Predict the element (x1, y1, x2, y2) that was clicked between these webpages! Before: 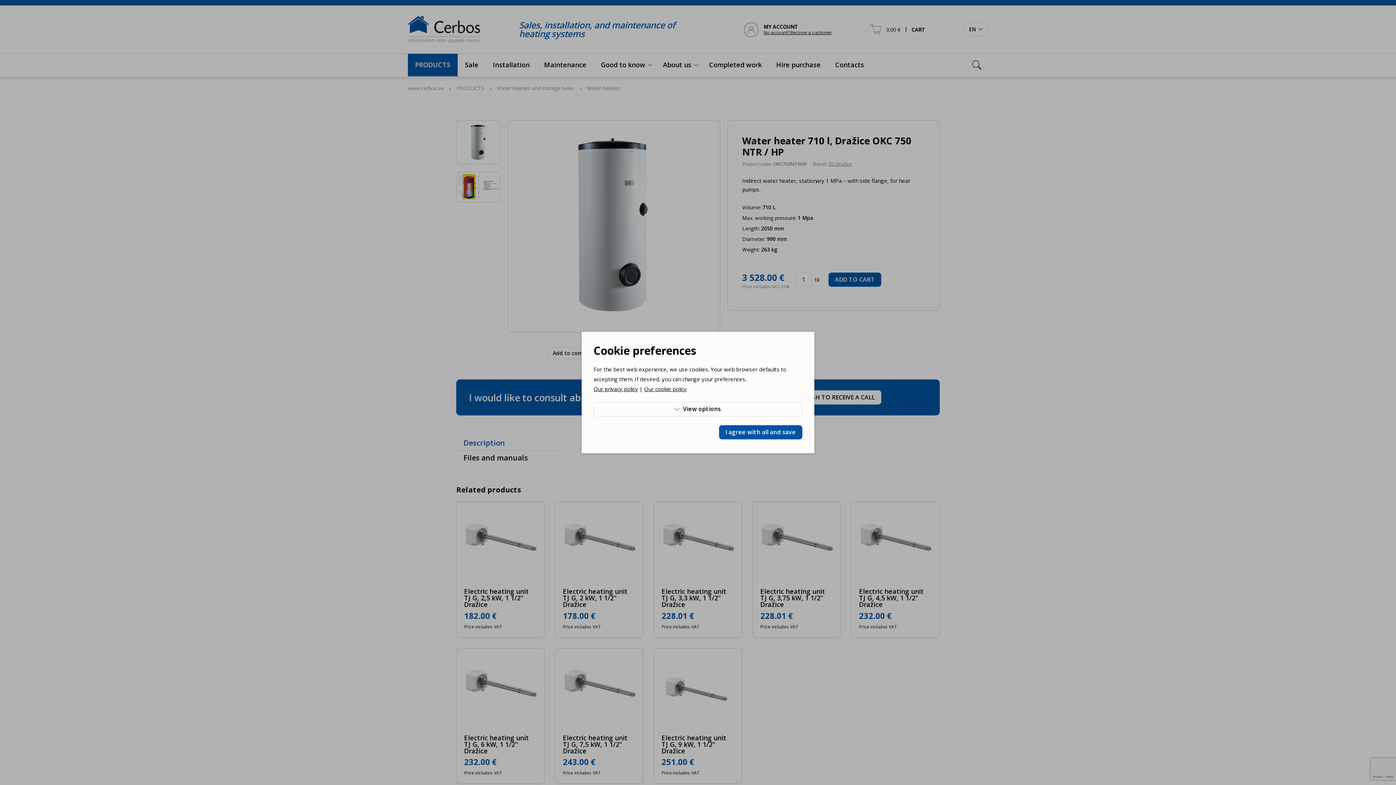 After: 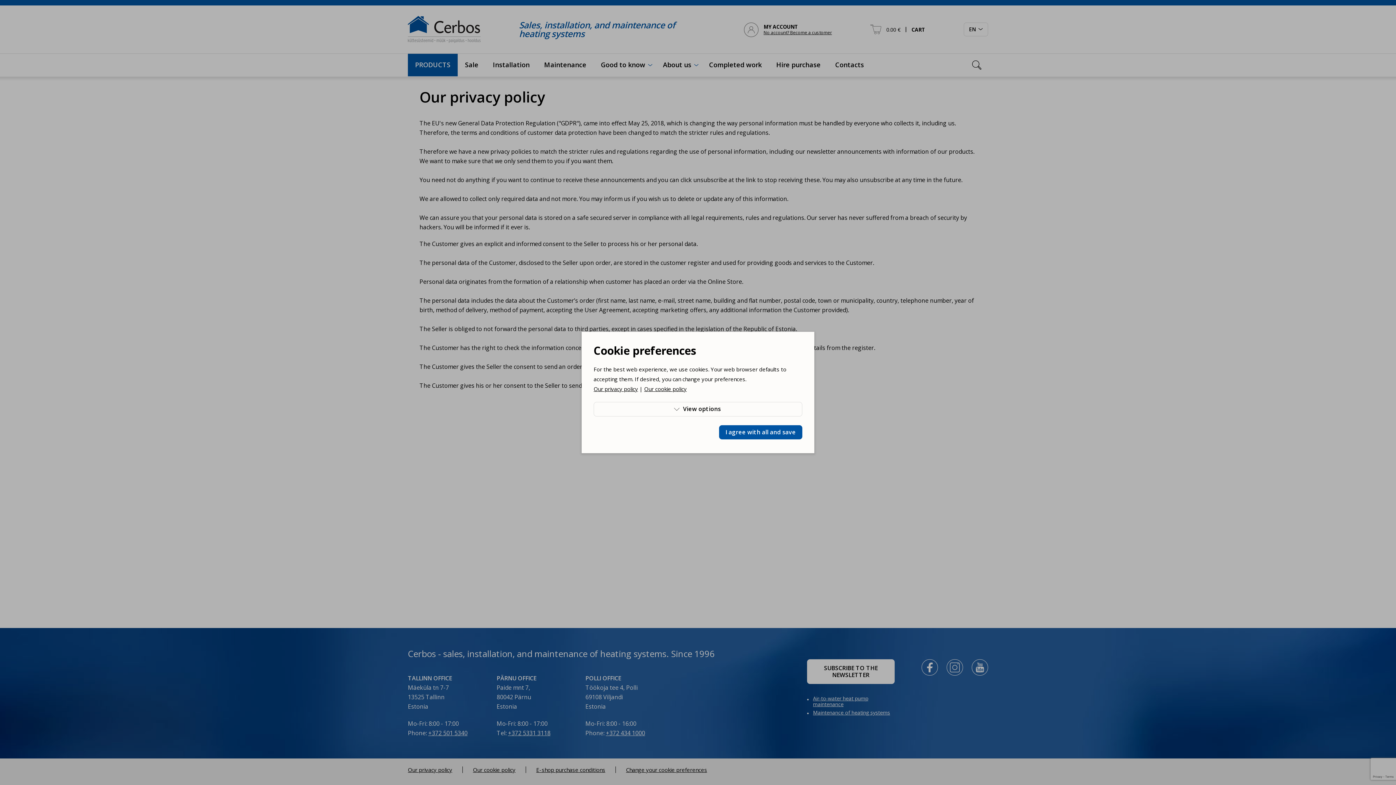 Action: label: Our privacy policy bbox: (593, 385, 638, 392)